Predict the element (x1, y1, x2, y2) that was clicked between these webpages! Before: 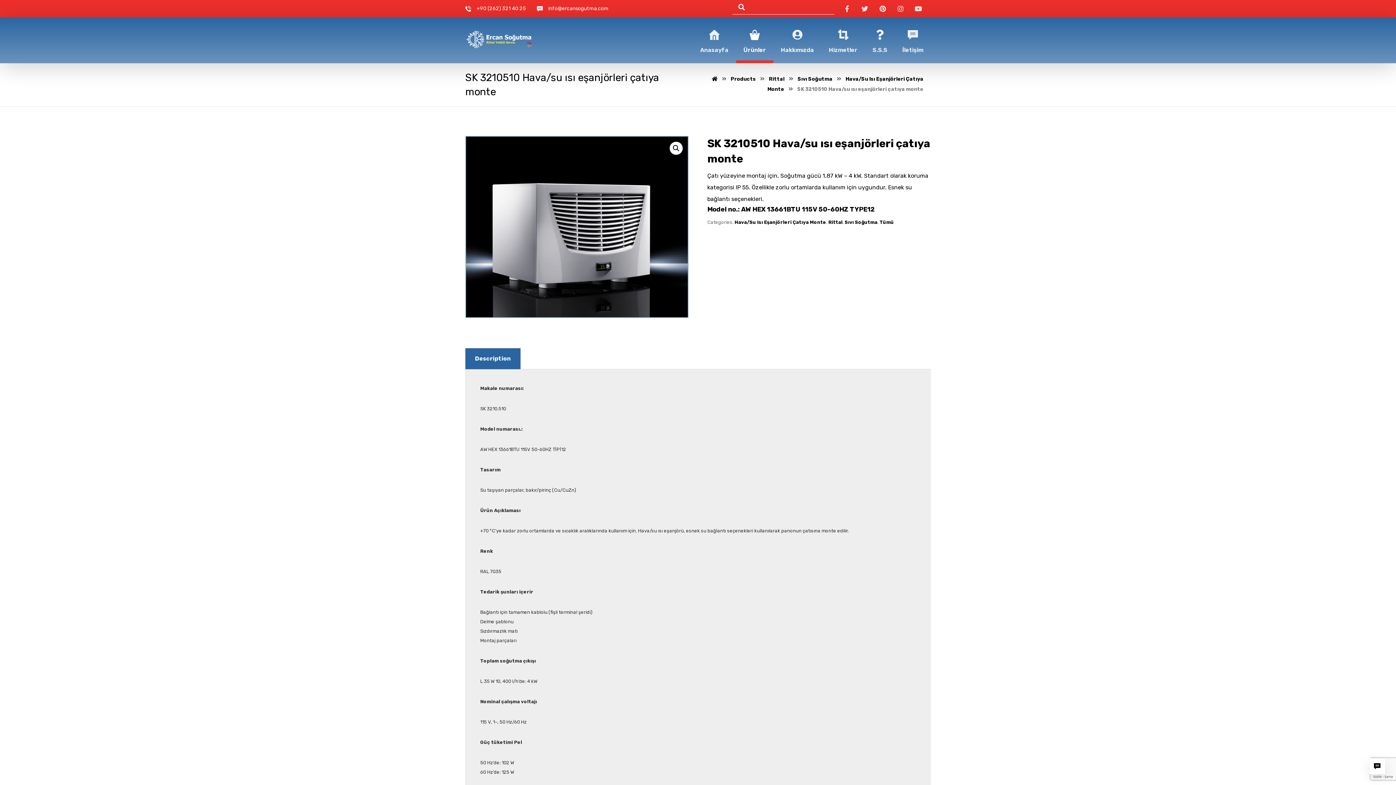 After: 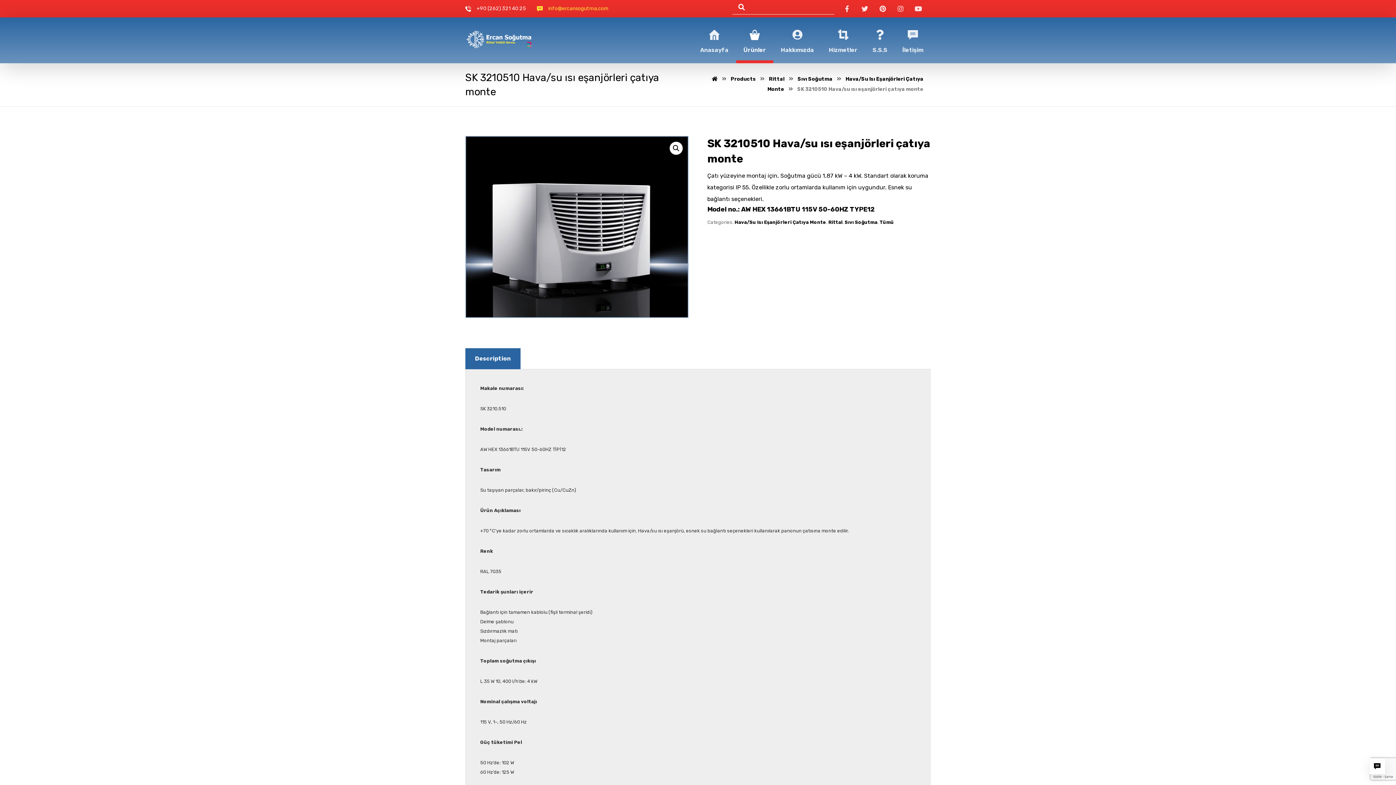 Action: label: info@ercansogutma.com bbox: (537, 4, 608, 11)